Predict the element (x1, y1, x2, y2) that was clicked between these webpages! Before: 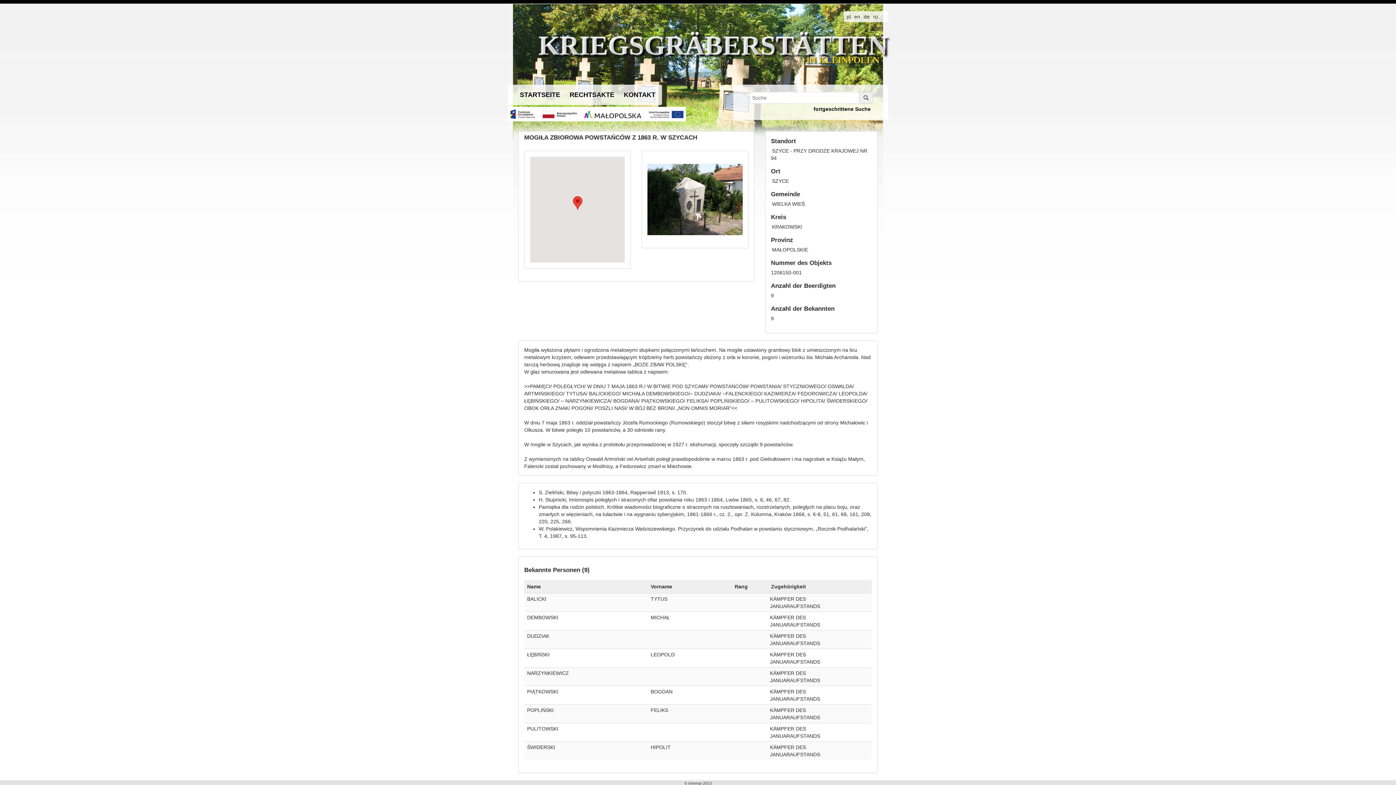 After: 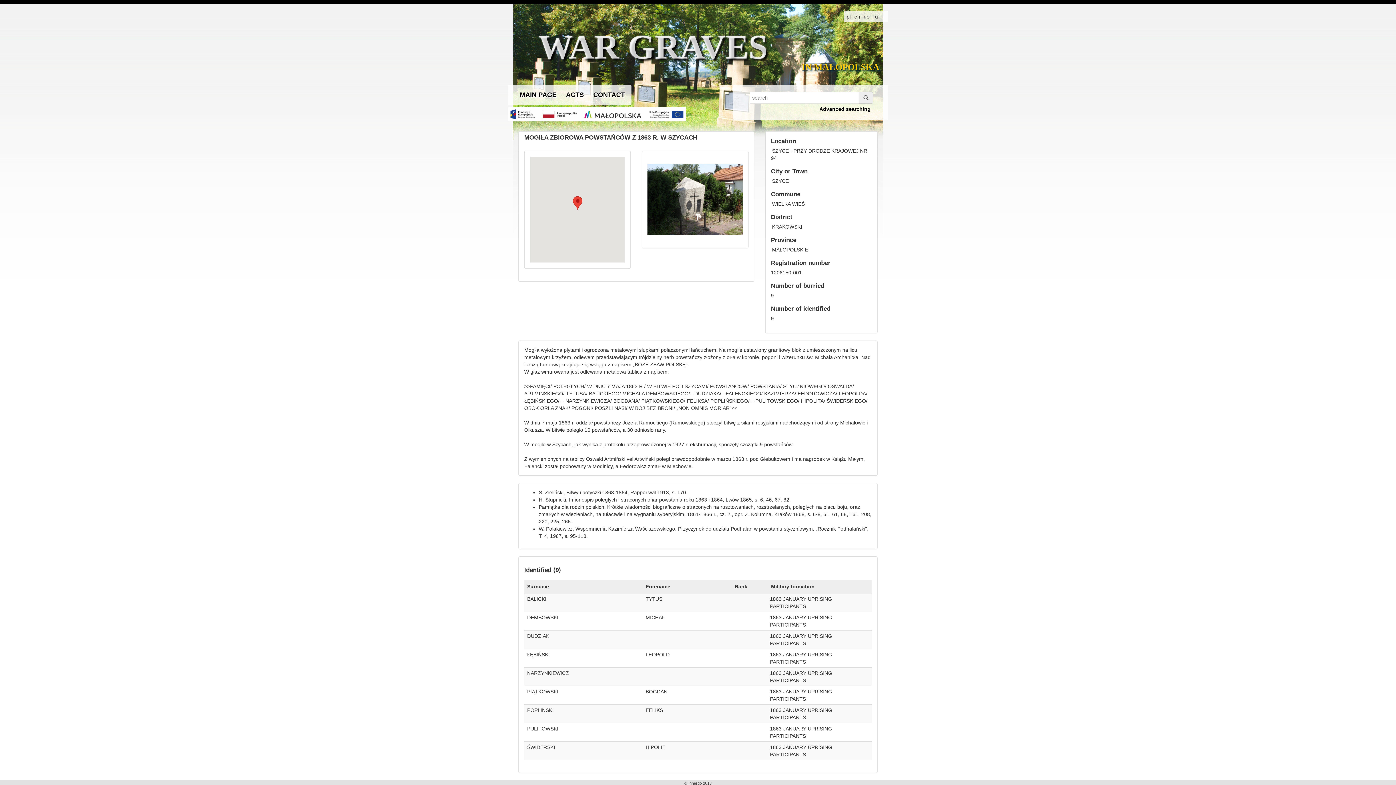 Action: label: en bbox: (853, 13, 861, 19)